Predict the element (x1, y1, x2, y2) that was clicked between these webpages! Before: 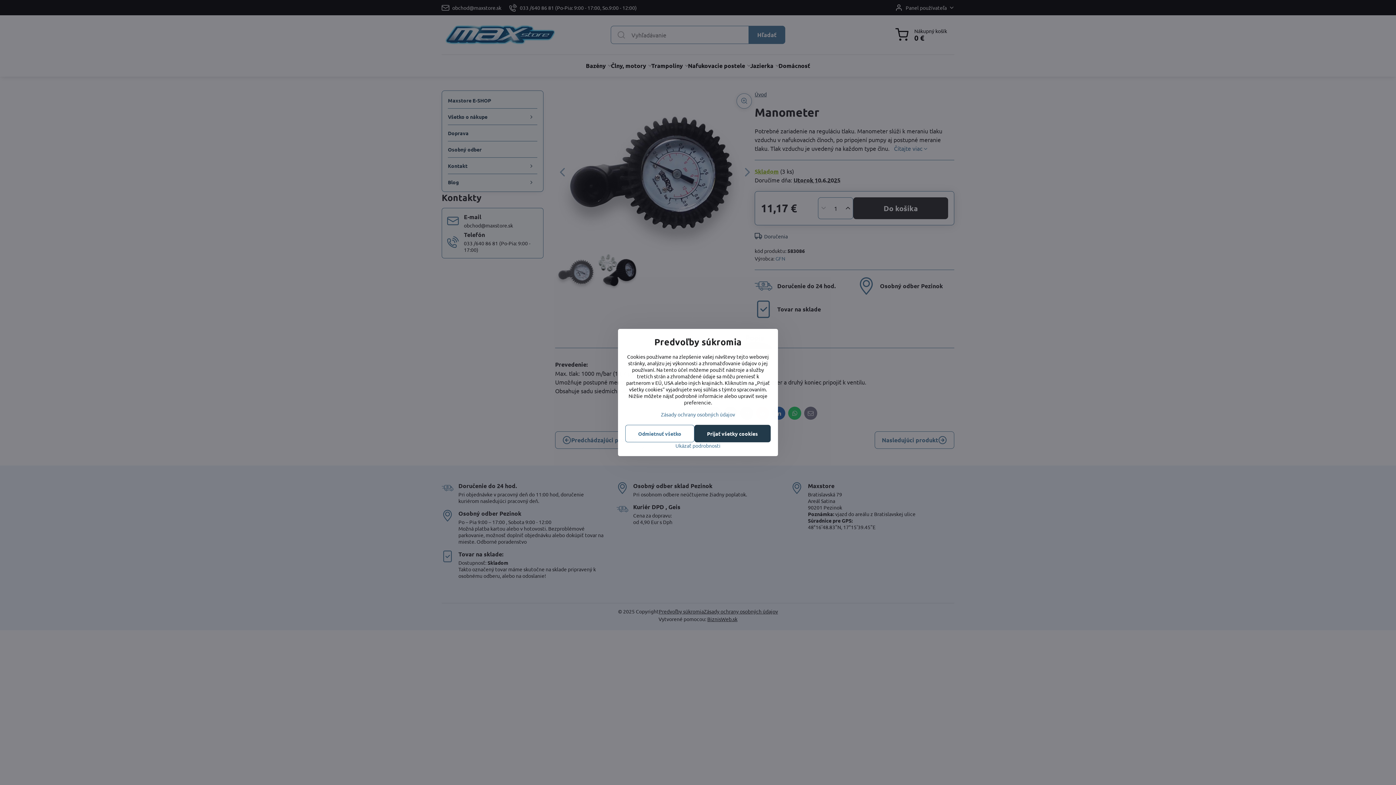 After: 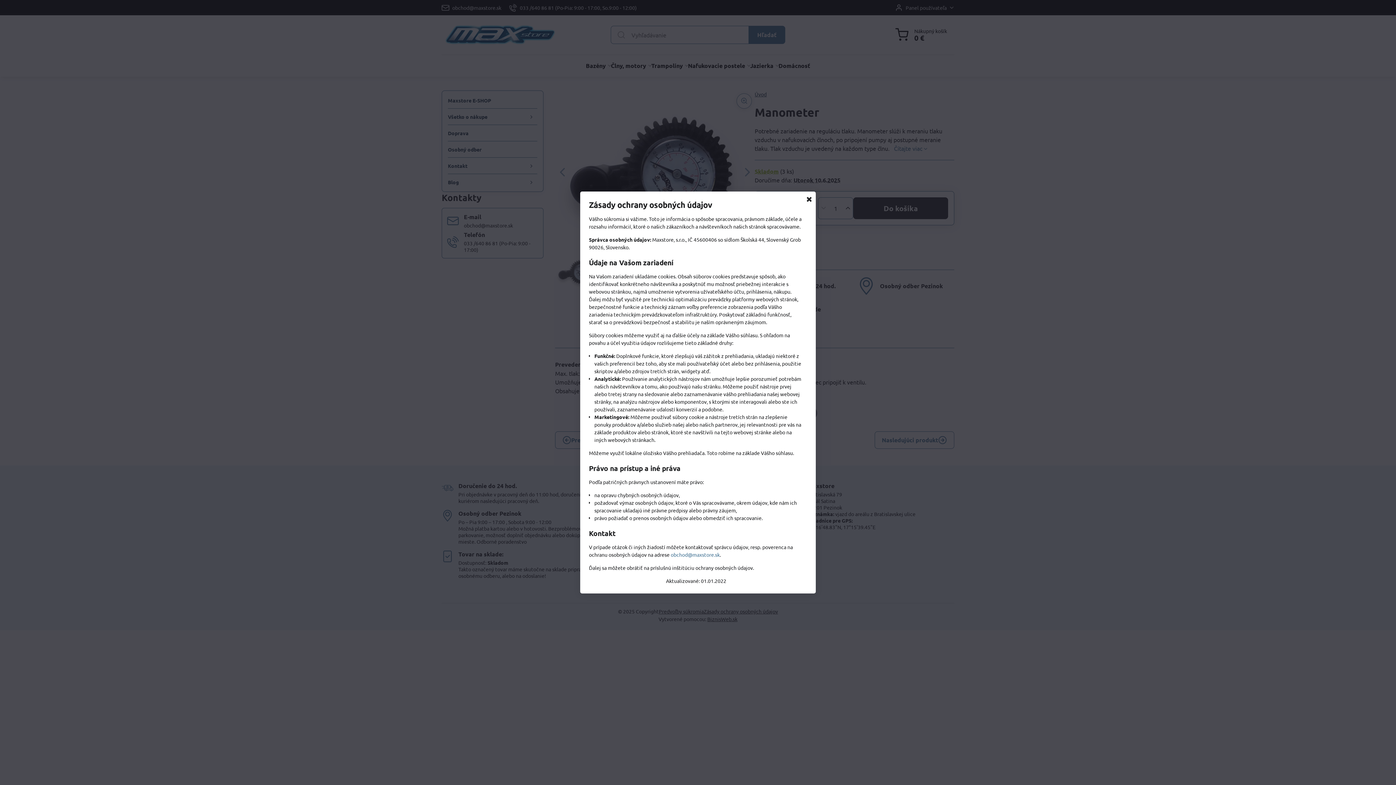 Action: label: Zásady ochrany osobných údajov bbox: (661, 411, 735, 417)